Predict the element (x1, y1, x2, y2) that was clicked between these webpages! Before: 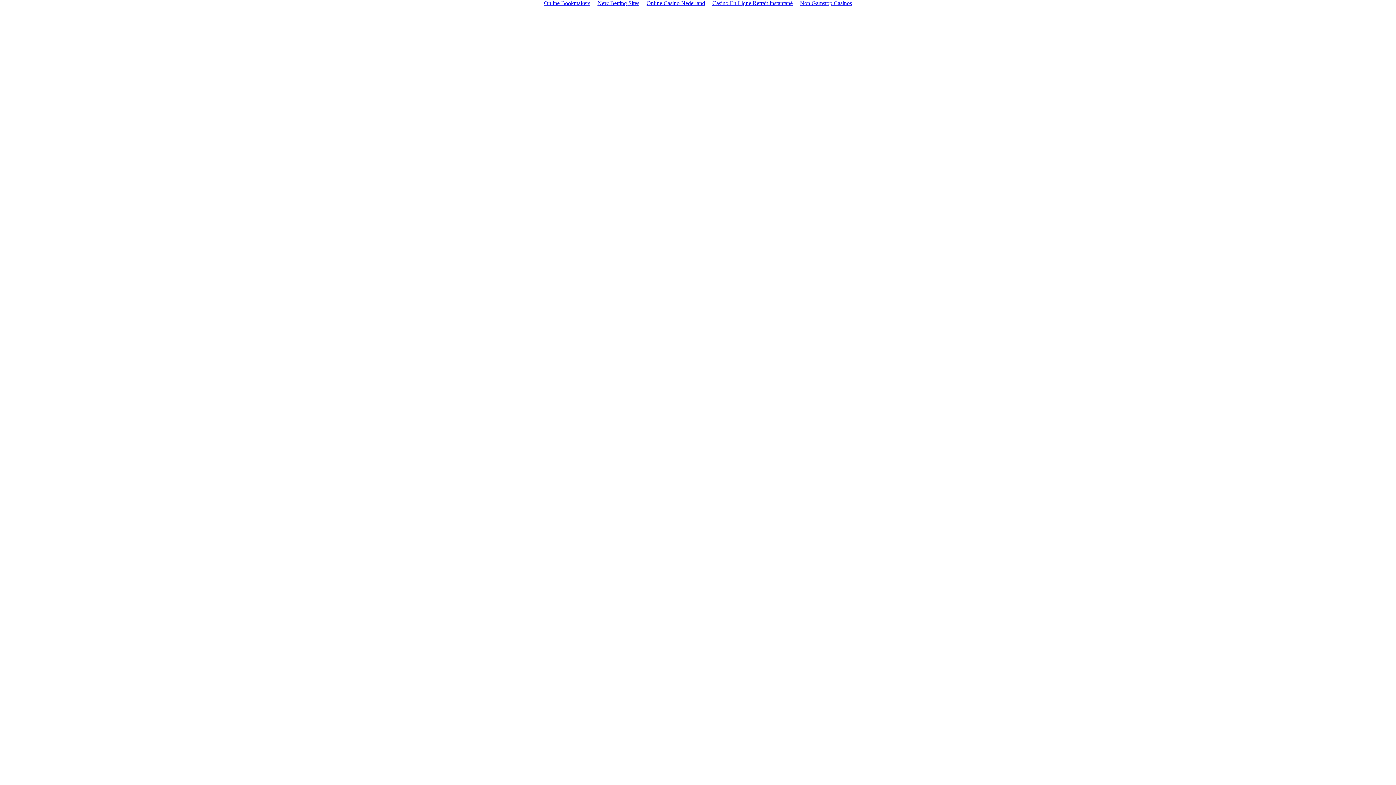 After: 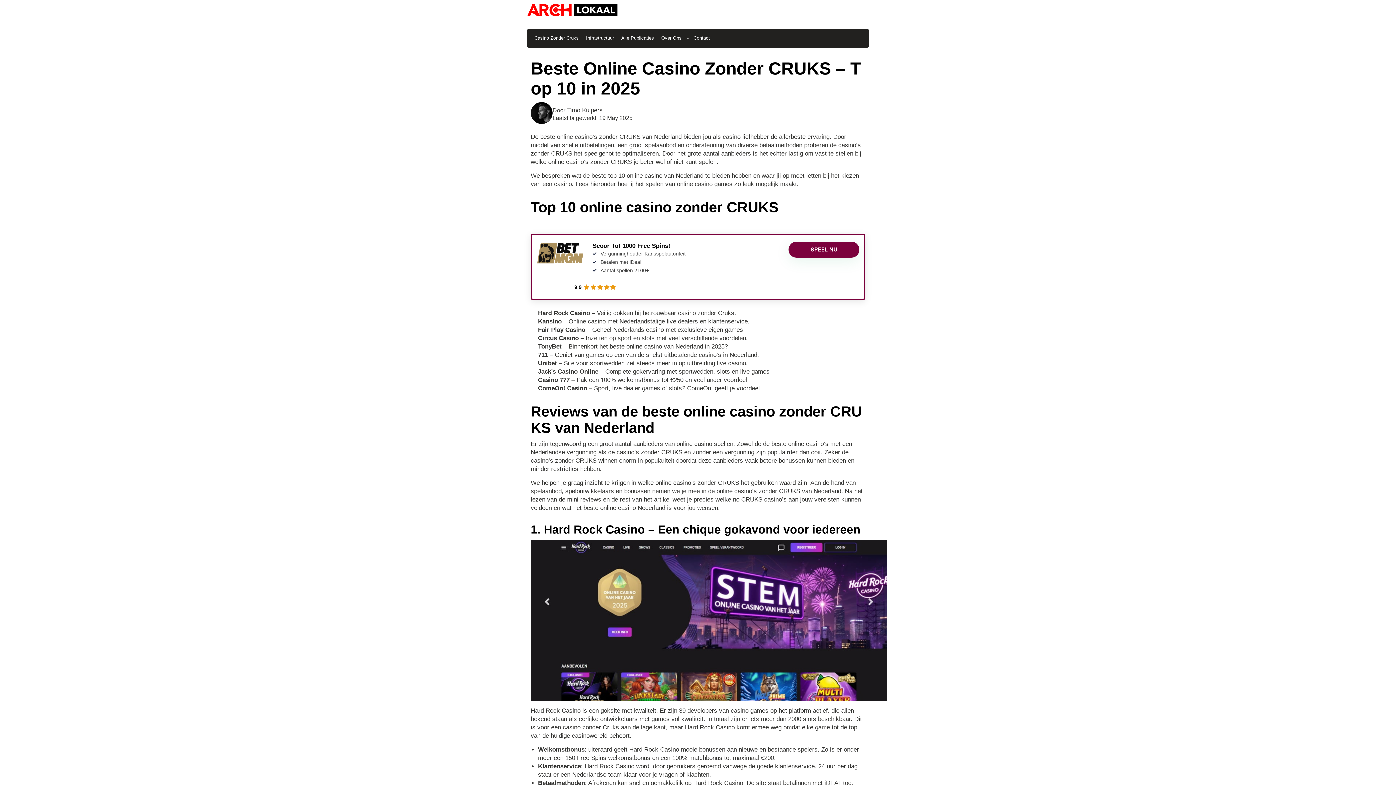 Action: bbox: (540, -1, 594, 8) label: Online Bookmakers